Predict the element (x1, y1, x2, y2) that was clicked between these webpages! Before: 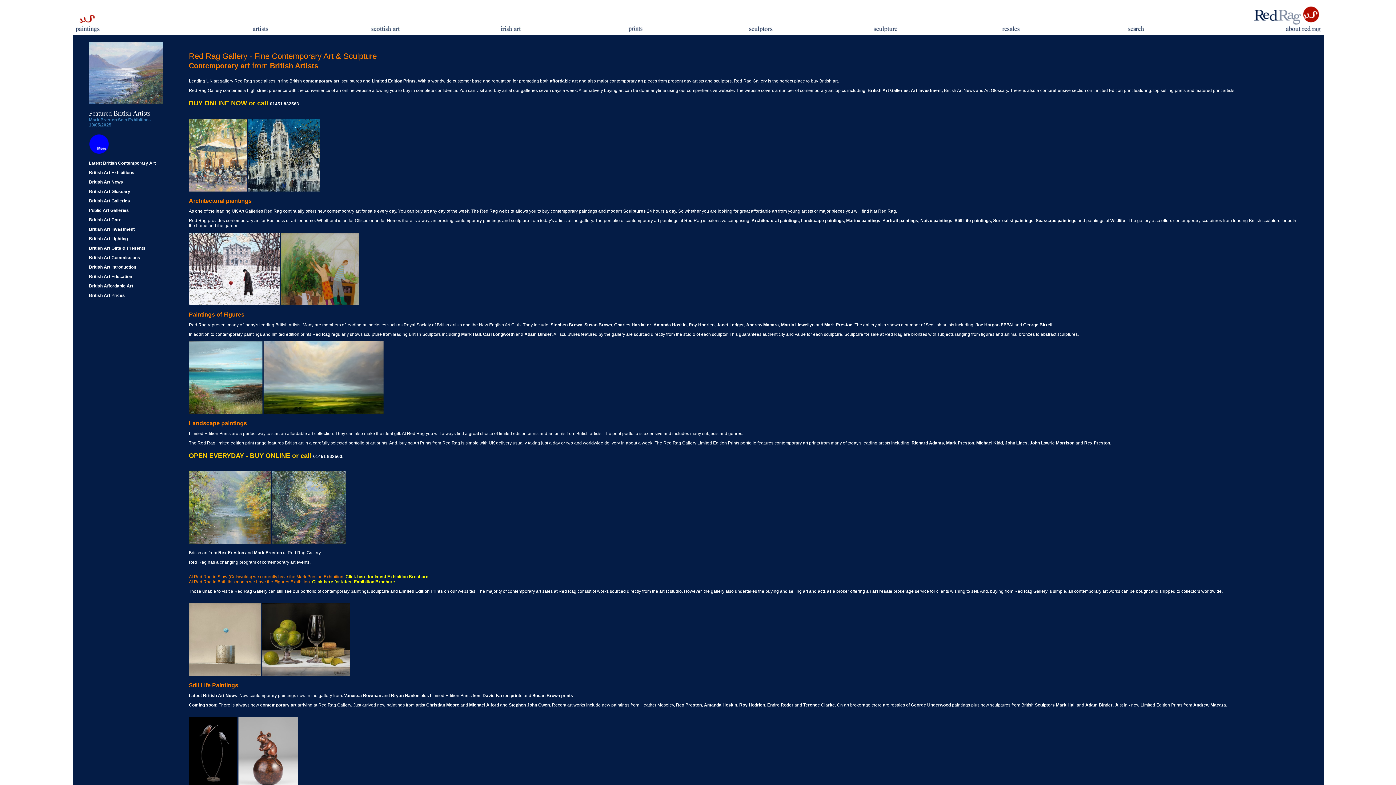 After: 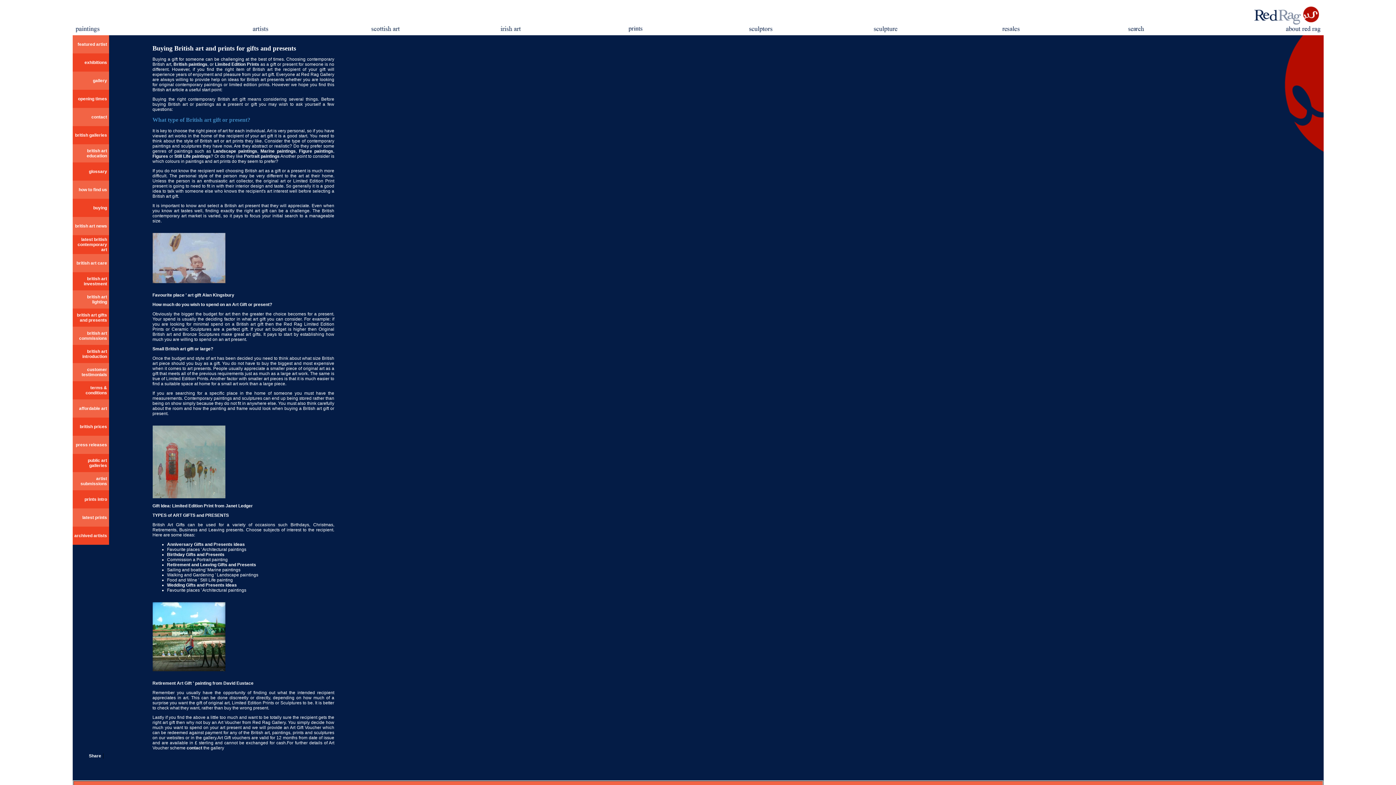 Action: bbox: (88, 245, 145, 251) label: British Art Gifts & Presents